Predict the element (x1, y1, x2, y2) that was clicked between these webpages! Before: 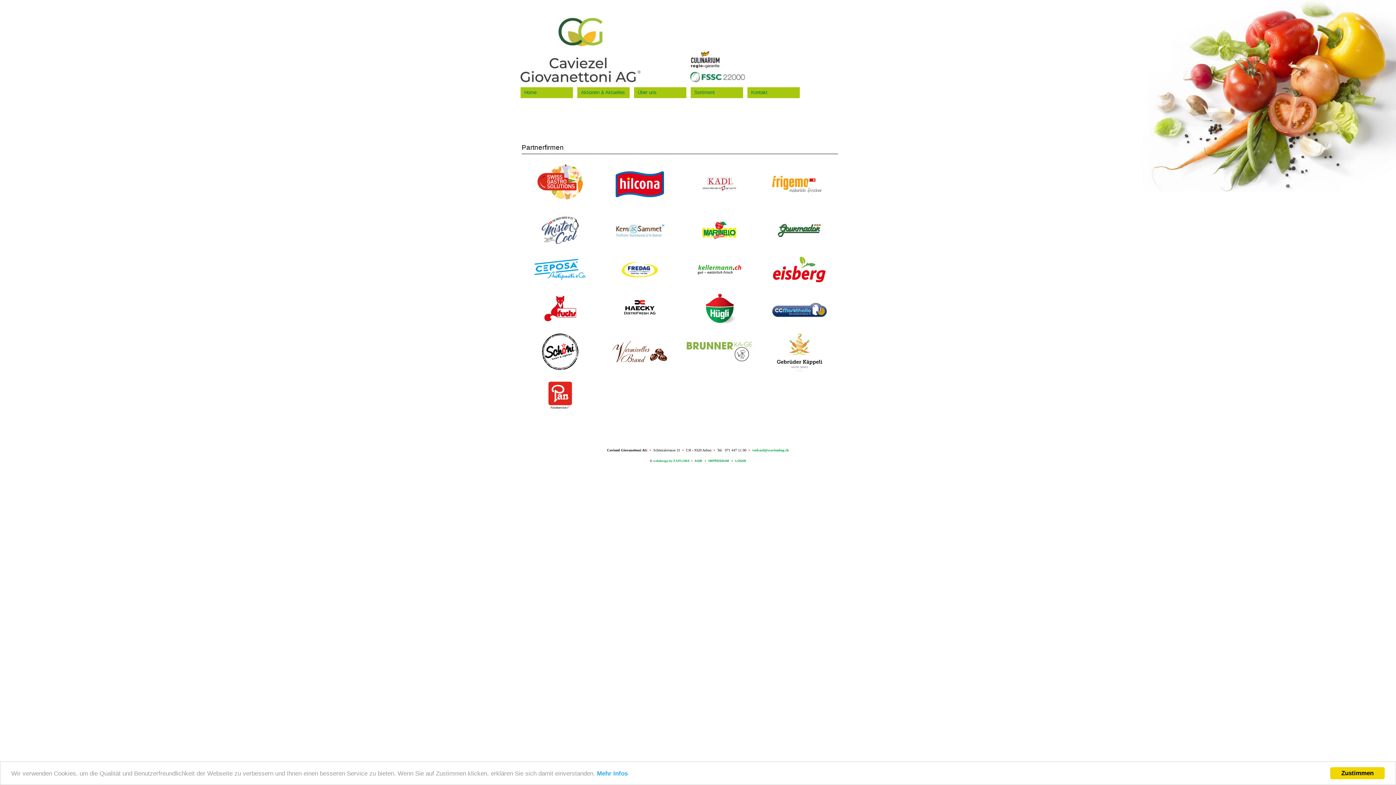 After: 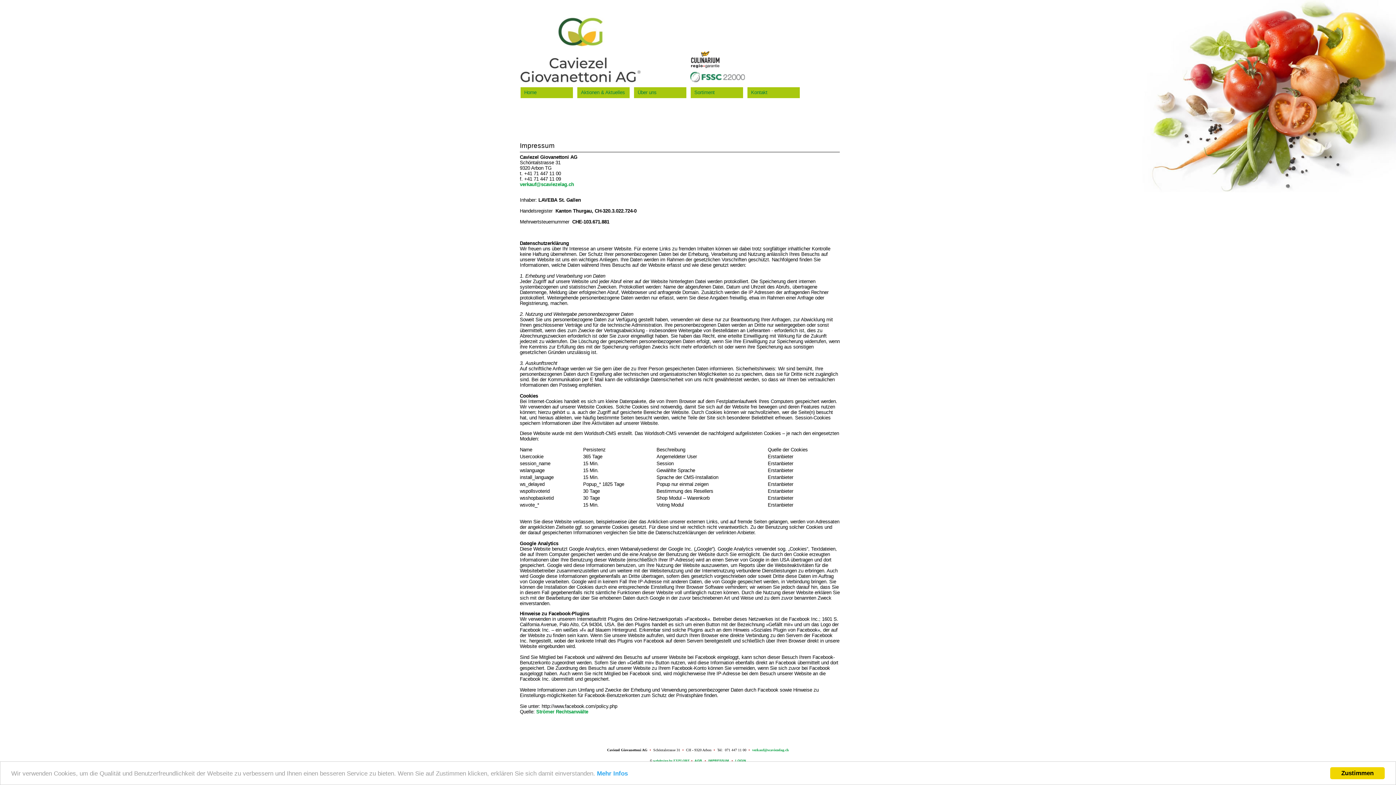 Action: bbox: (708, 459, 729, 462) label: IMPRESSUM